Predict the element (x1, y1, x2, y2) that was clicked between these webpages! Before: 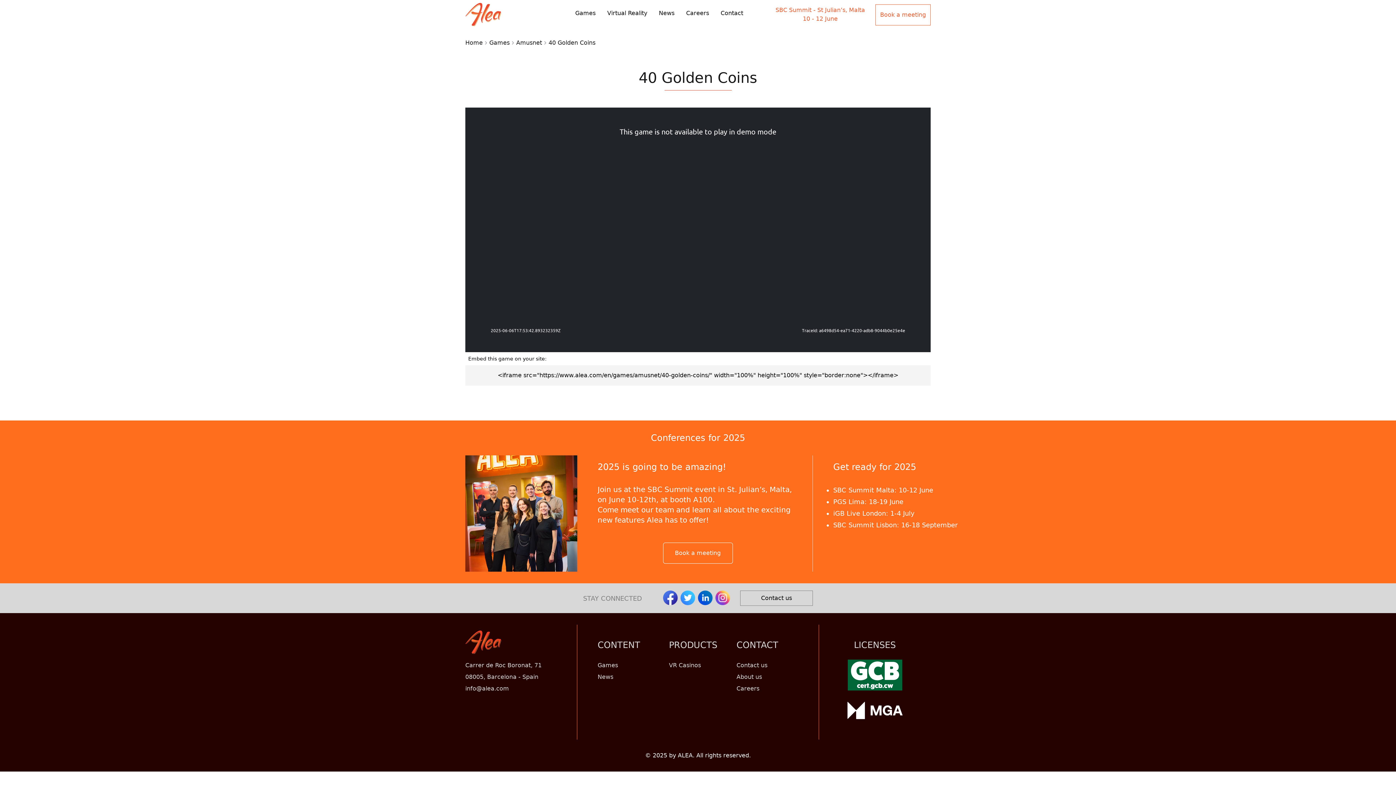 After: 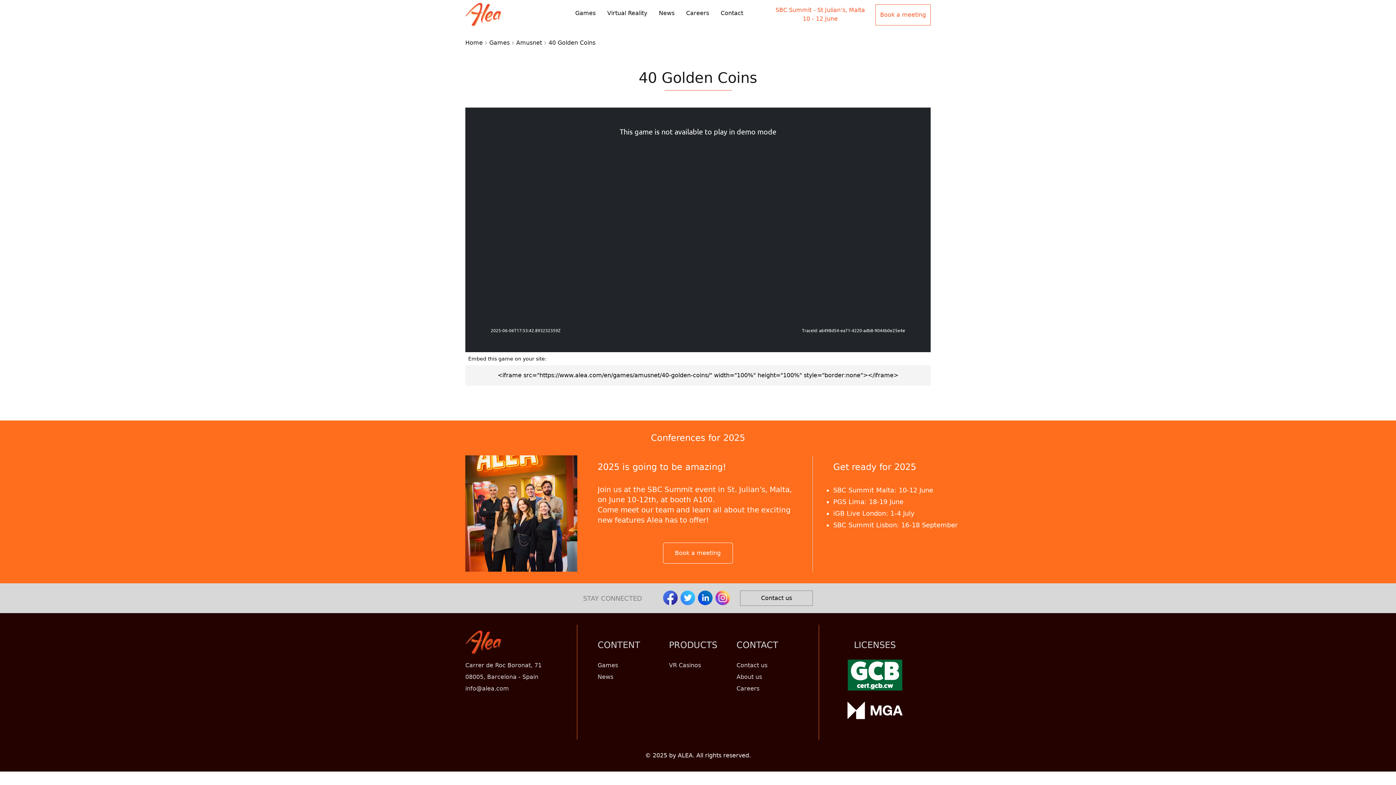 Action: bbox: (847, 660, 902, 691)